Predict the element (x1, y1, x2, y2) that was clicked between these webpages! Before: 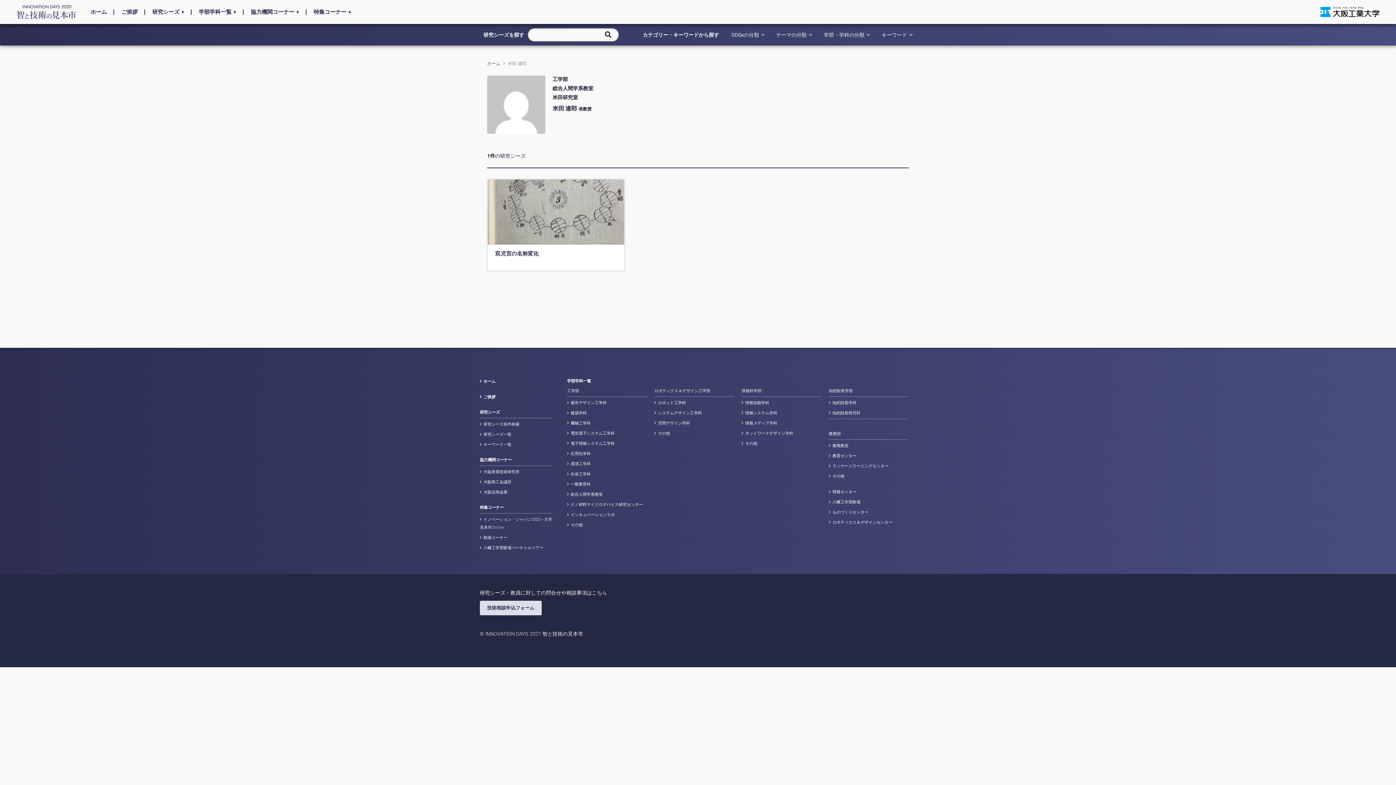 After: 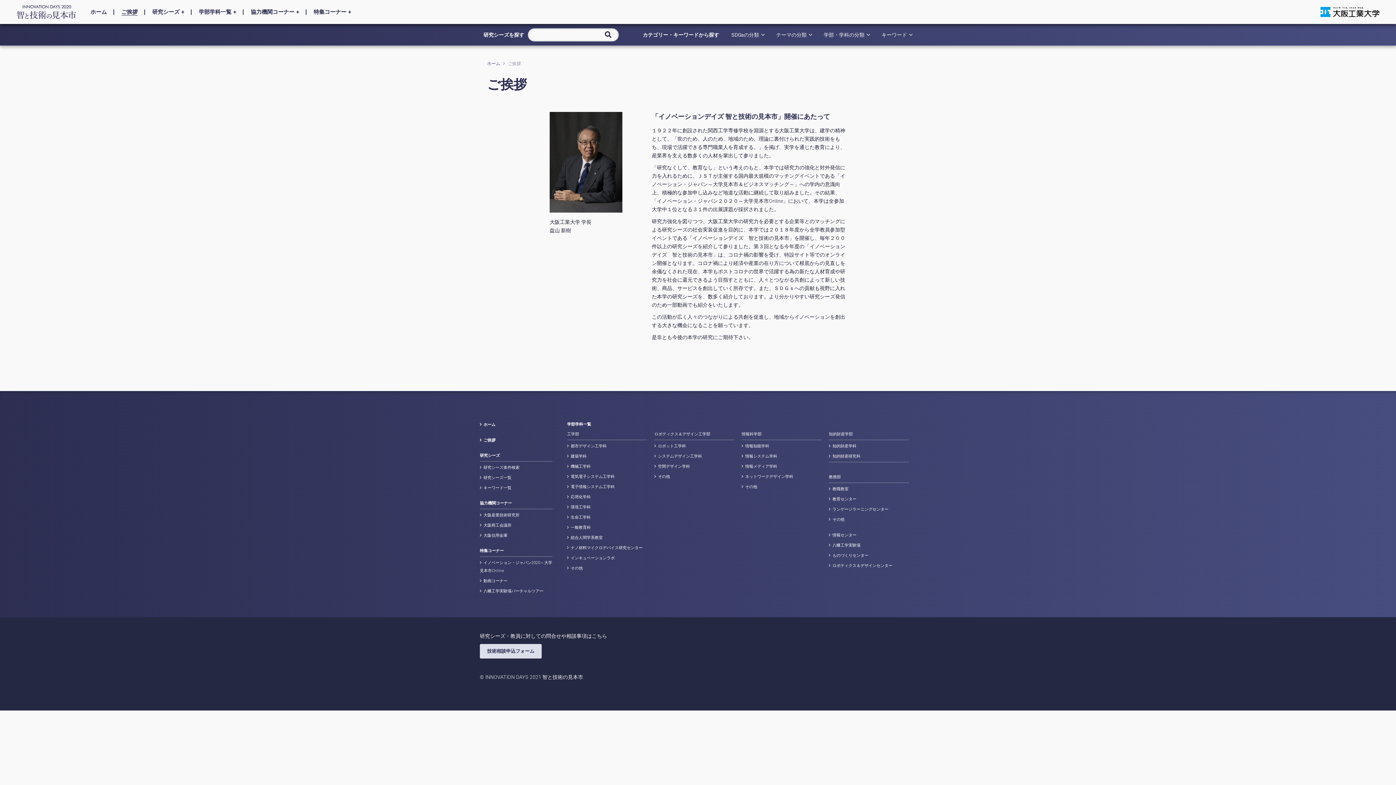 Action: bbox: (480, 394, 495, 399) label: ご挨拶